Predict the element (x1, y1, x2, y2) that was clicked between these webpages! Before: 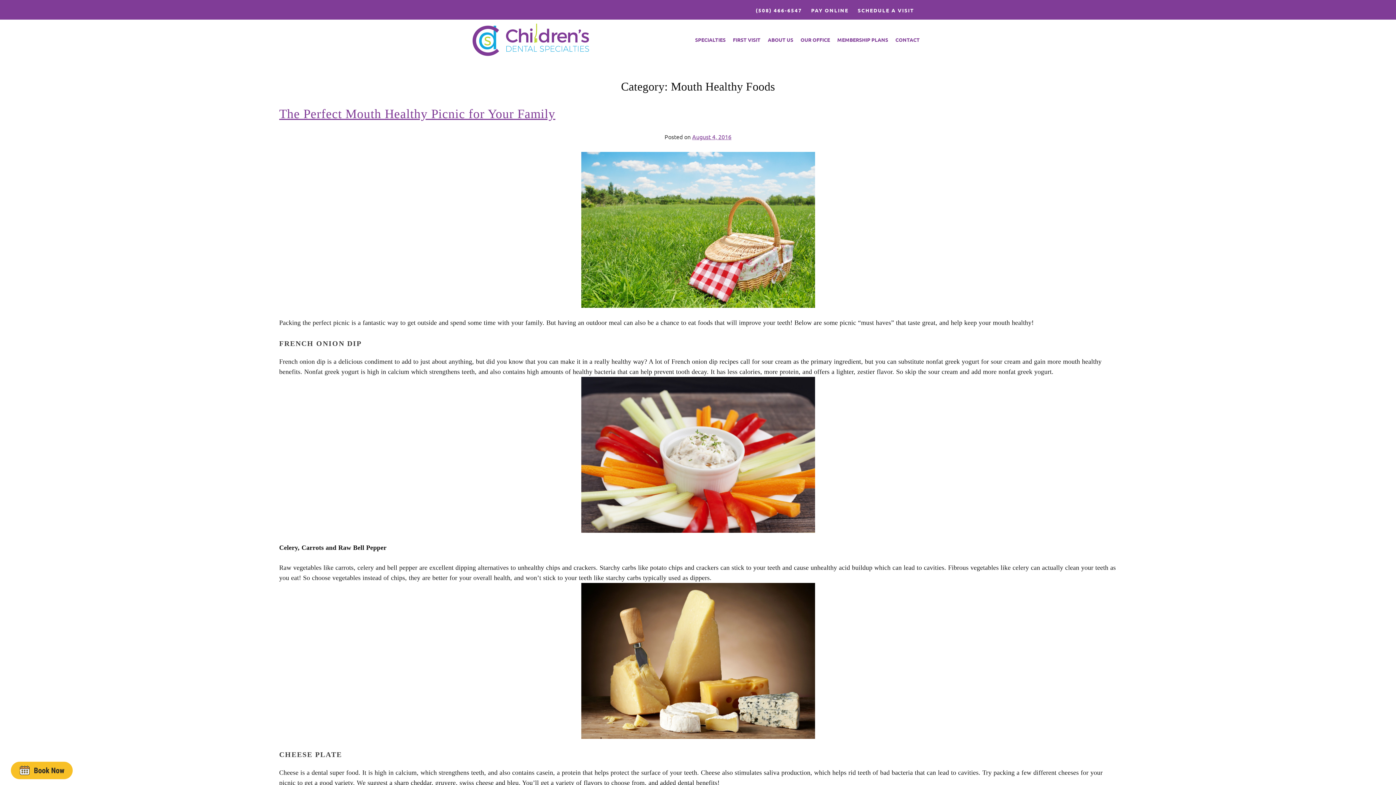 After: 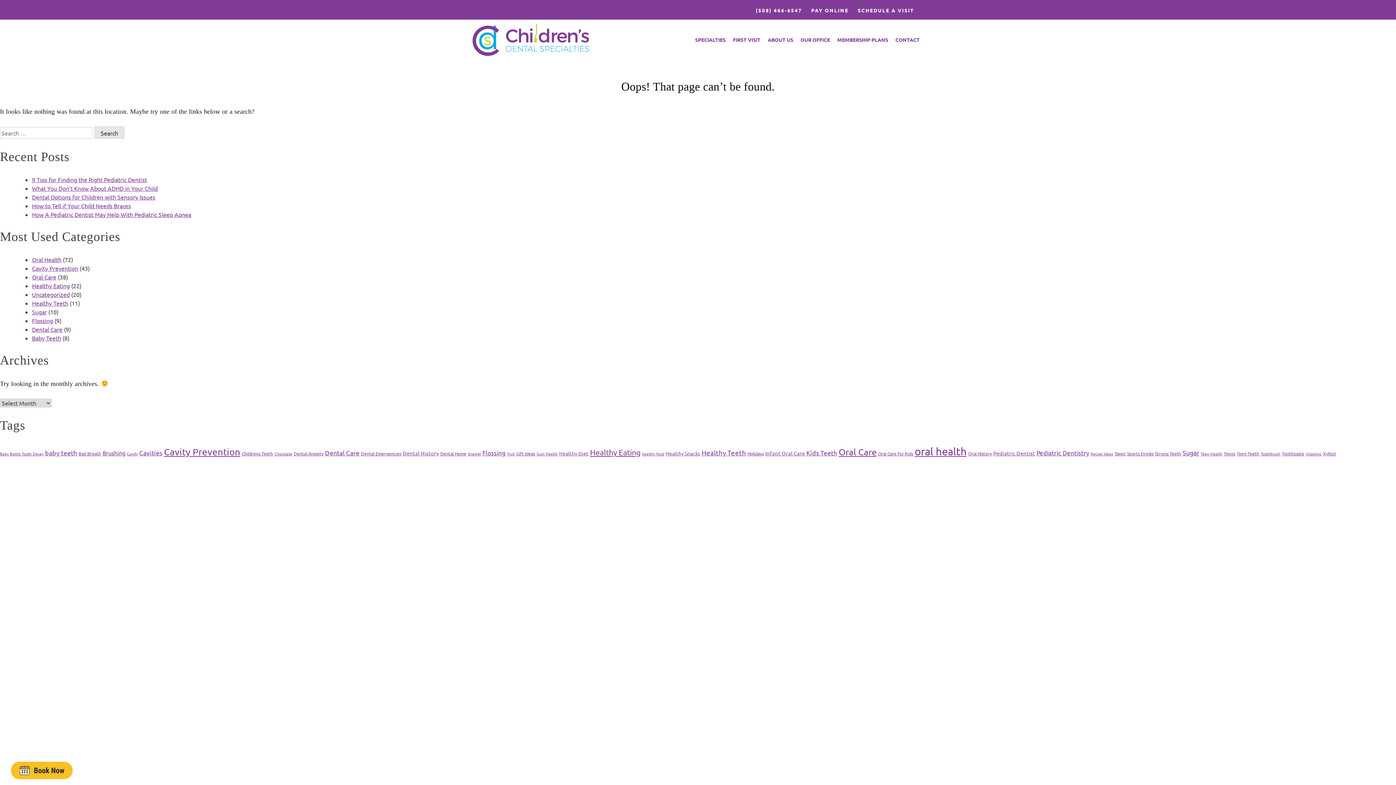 Action: bbox: (472, 16, 589, 63)